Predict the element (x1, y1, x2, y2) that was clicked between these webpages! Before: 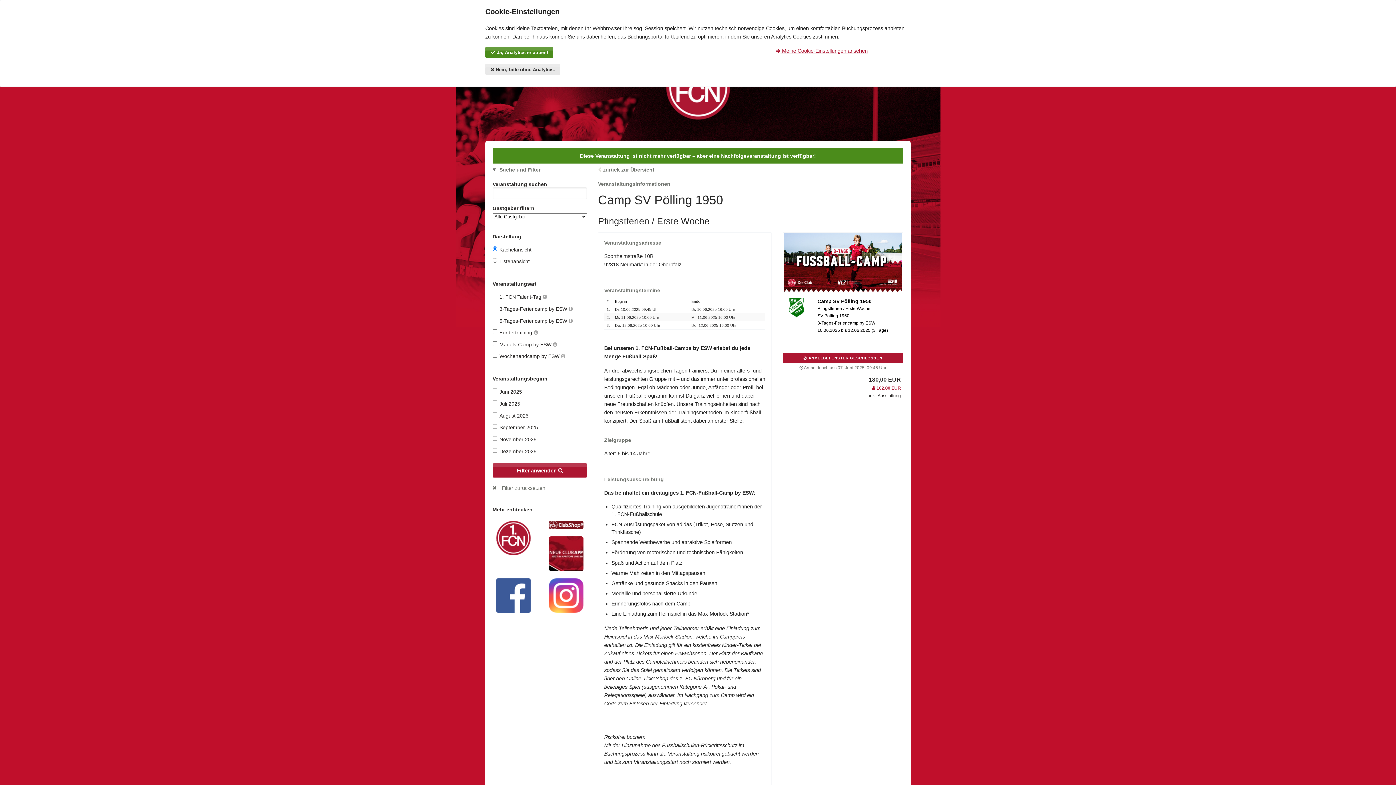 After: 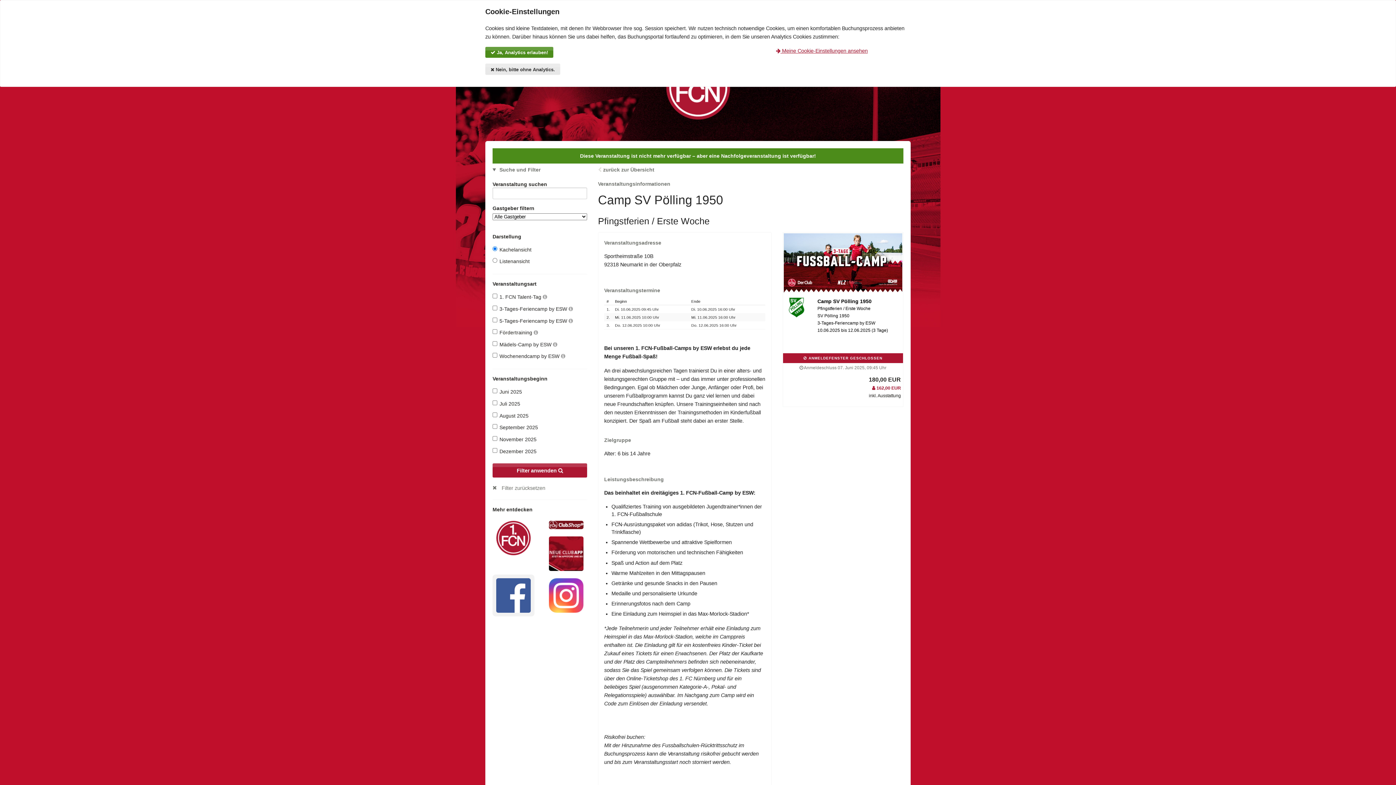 Action: bbox: (496, 592, 530, 598)